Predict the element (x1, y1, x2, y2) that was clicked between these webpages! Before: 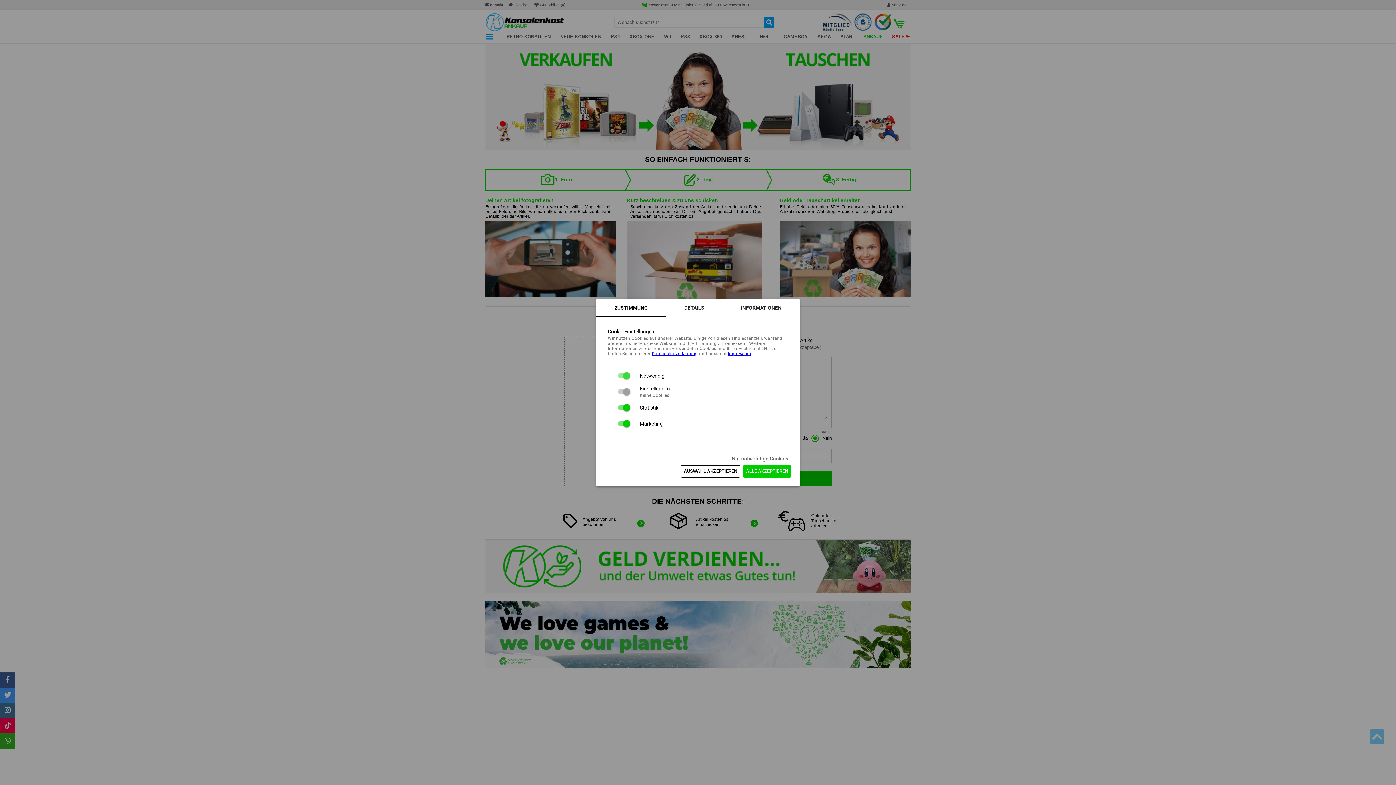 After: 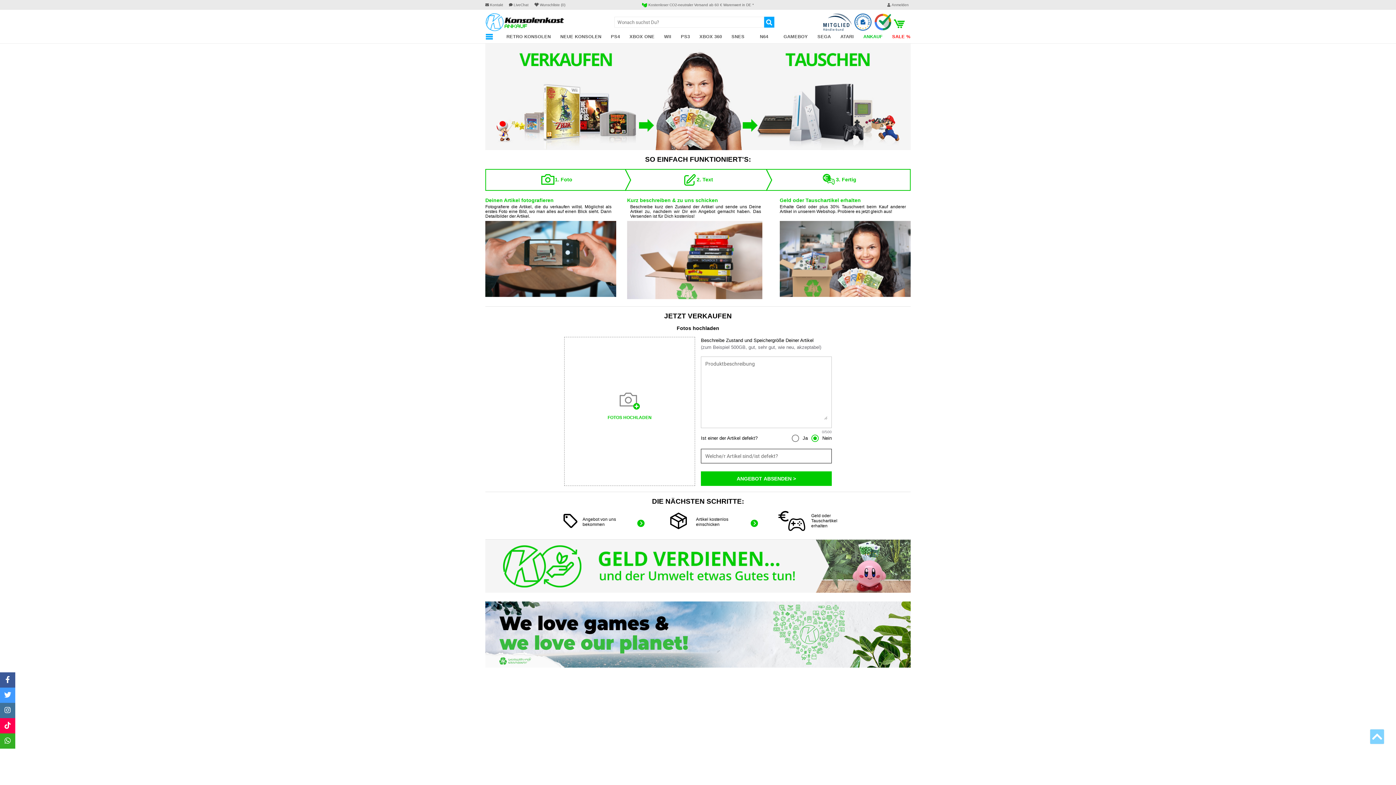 Action: bbox: (729, 452, 791, 465) label: Nur notwendige Cookies